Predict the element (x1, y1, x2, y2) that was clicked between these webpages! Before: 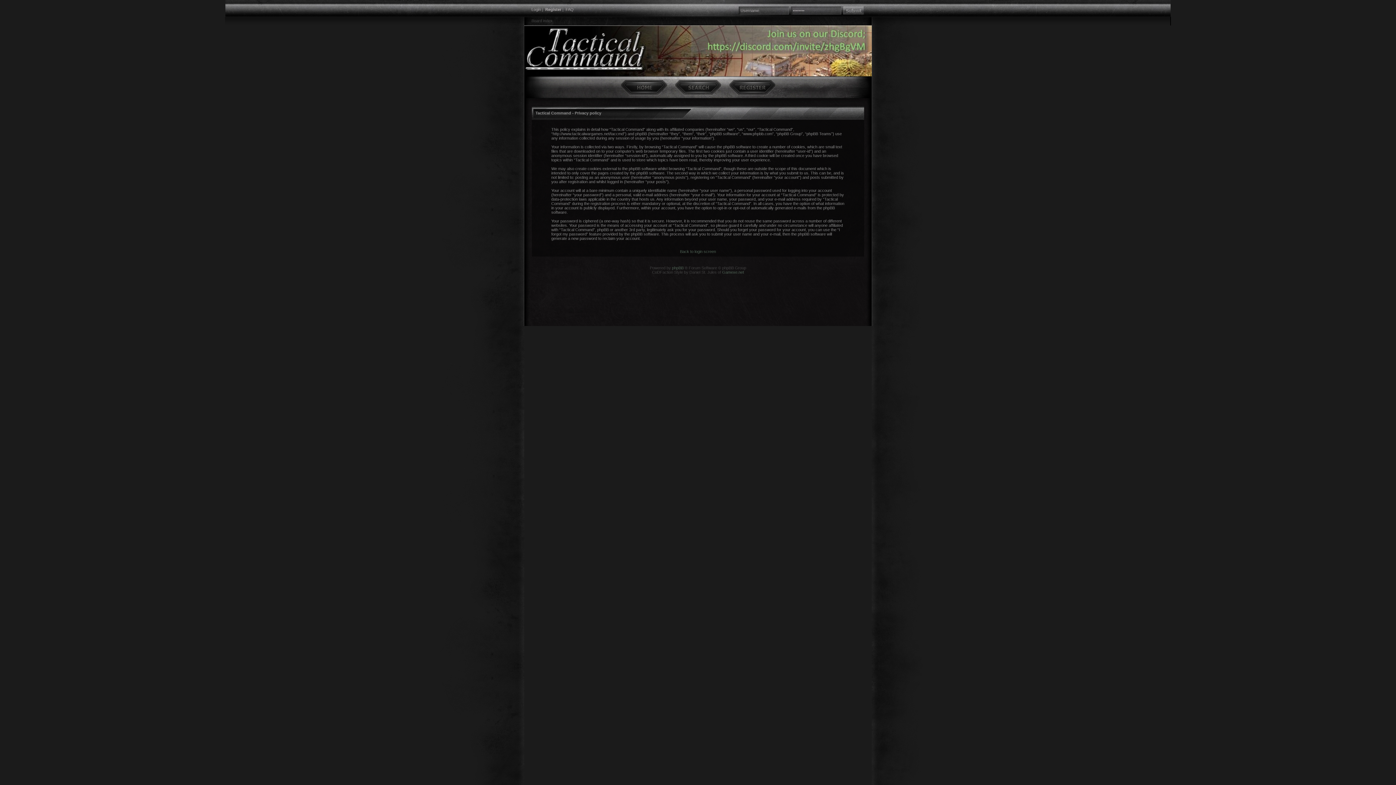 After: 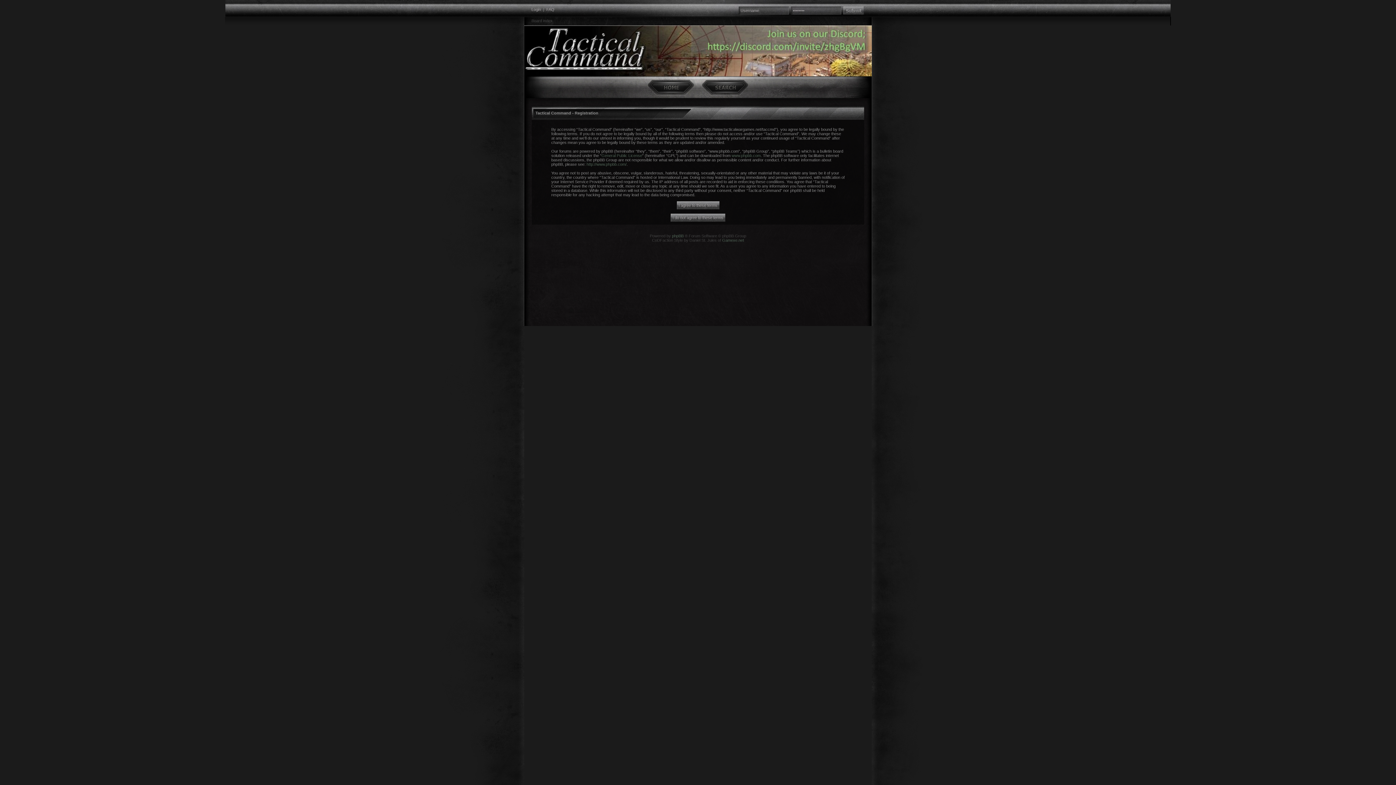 Action: bbox: (728, 80, 775, 95)